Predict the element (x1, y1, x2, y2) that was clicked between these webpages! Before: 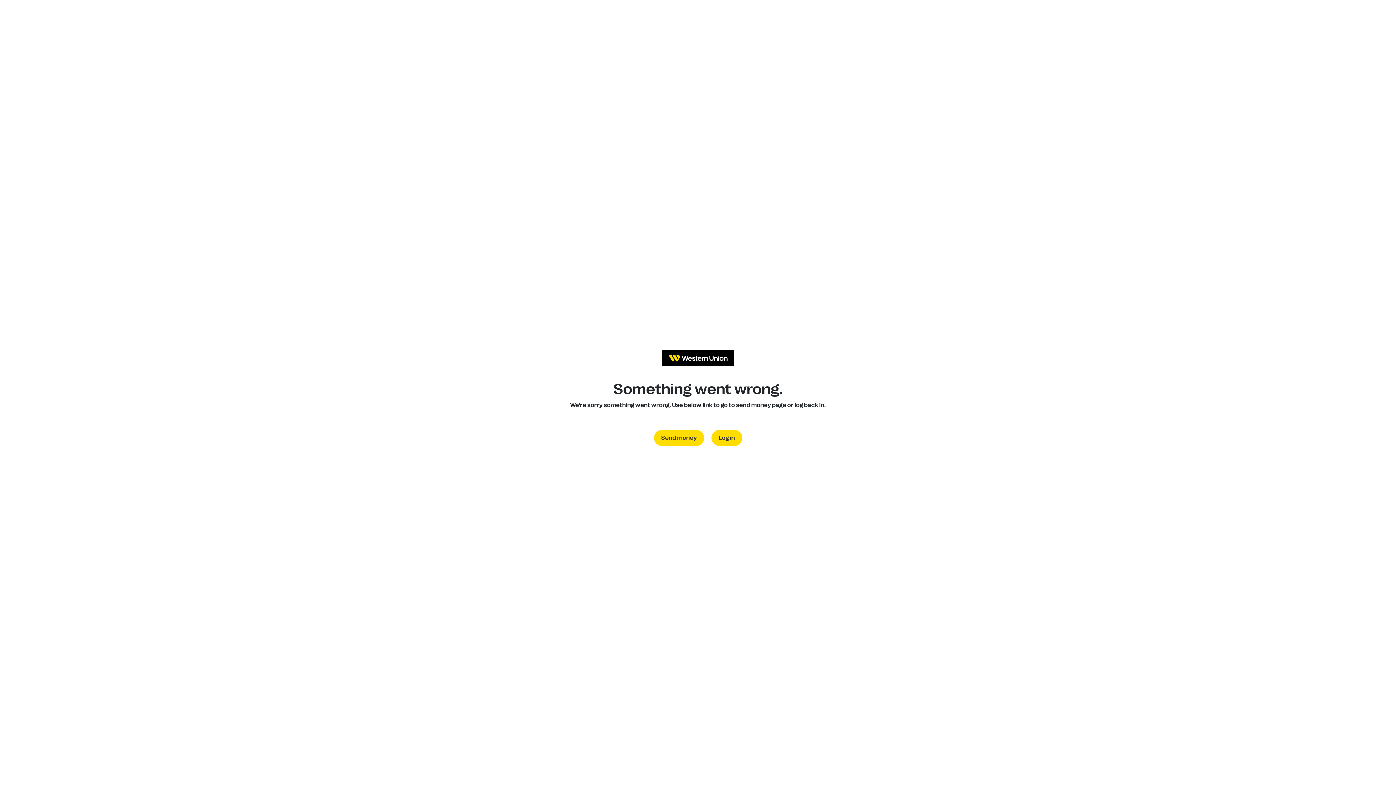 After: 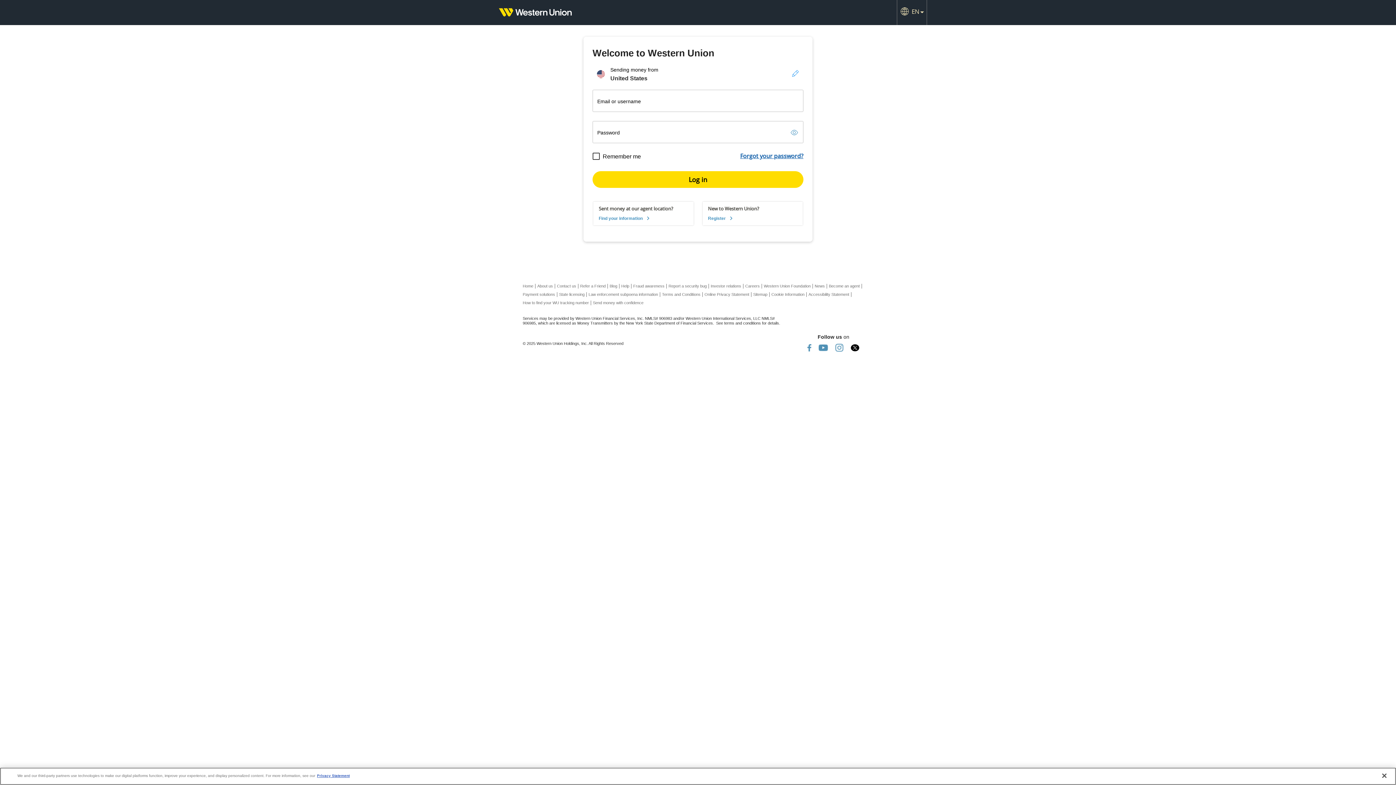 Action: label: Log in bbox: (711, 430, 742, 446)